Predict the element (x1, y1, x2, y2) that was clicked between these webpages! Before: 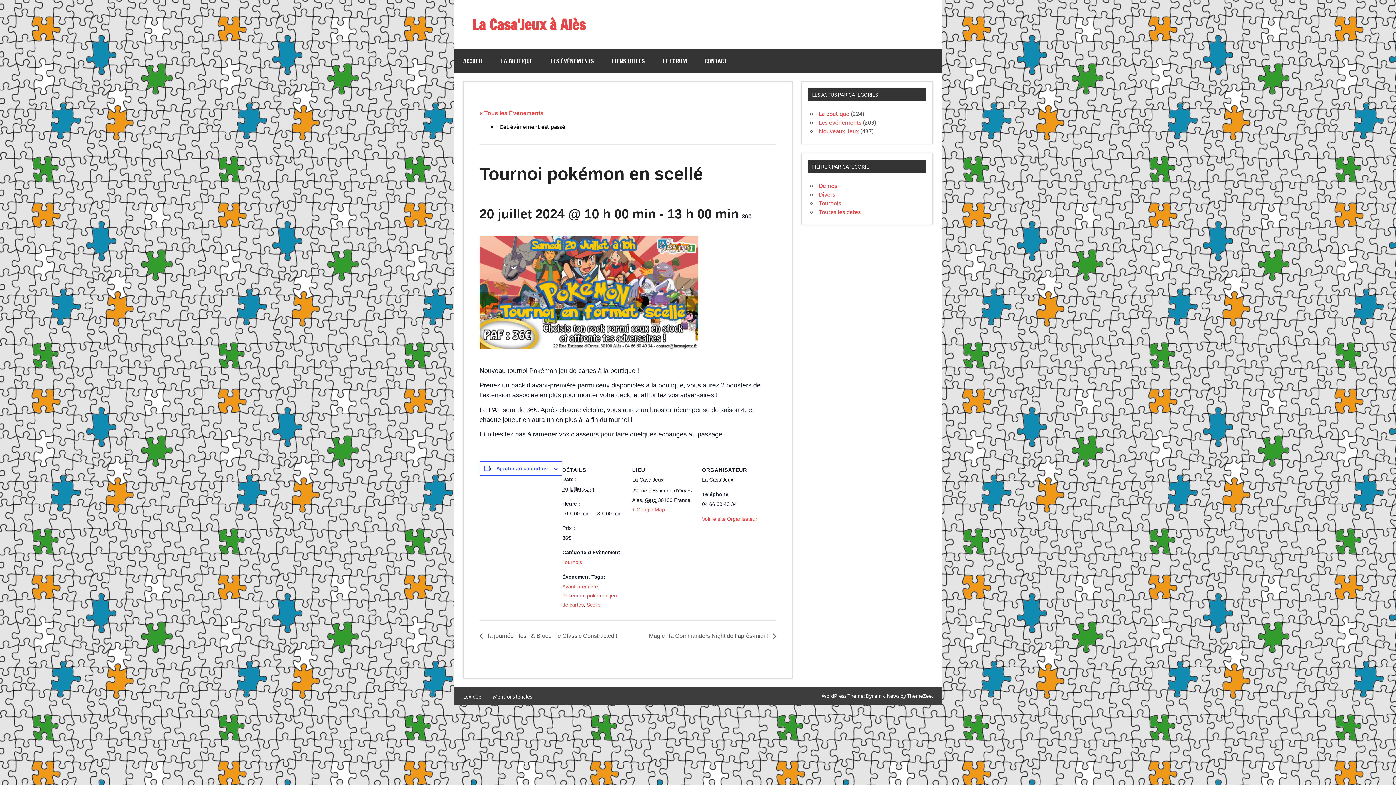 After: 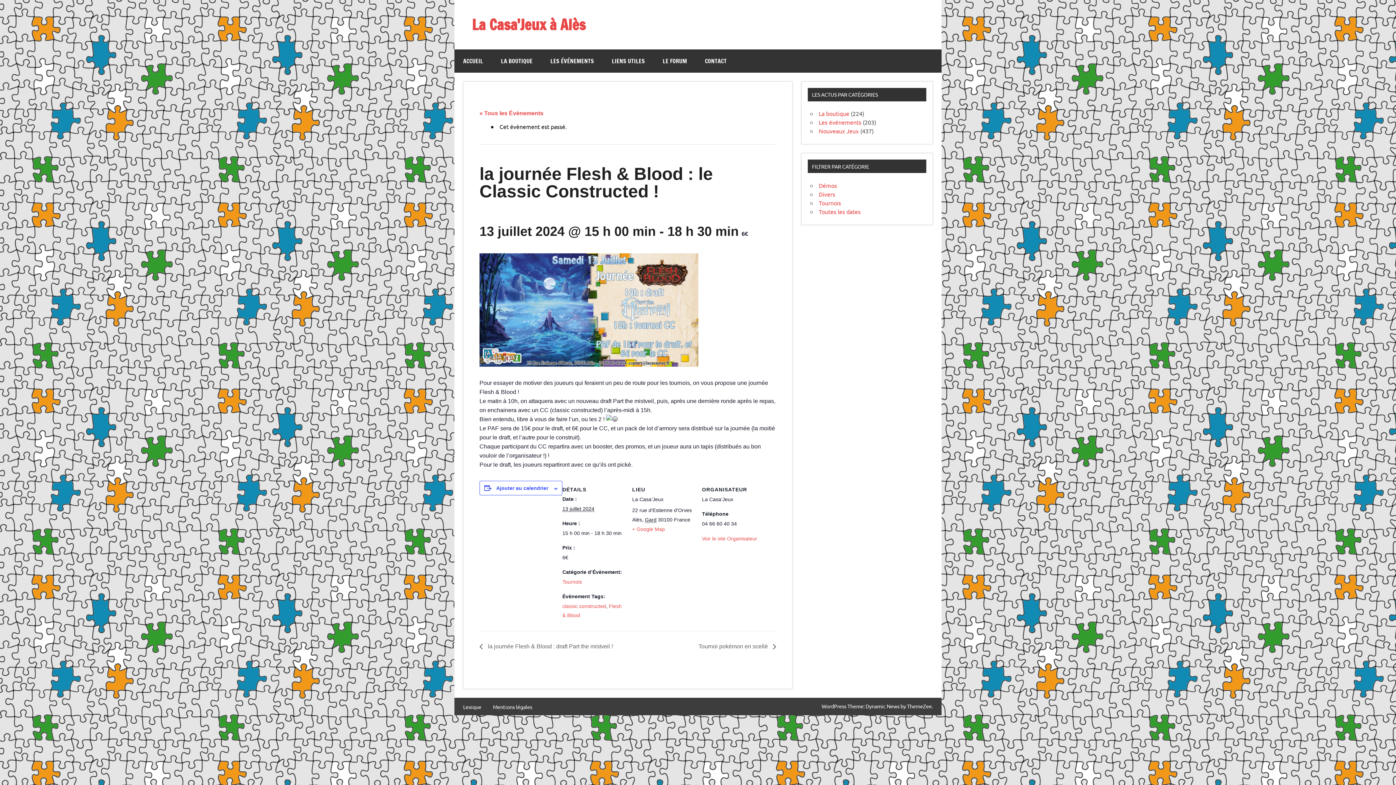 Action: label:  la journée Flesh & Blood : le Classic Constructed ! bbox: (479, 633, 621, 639)